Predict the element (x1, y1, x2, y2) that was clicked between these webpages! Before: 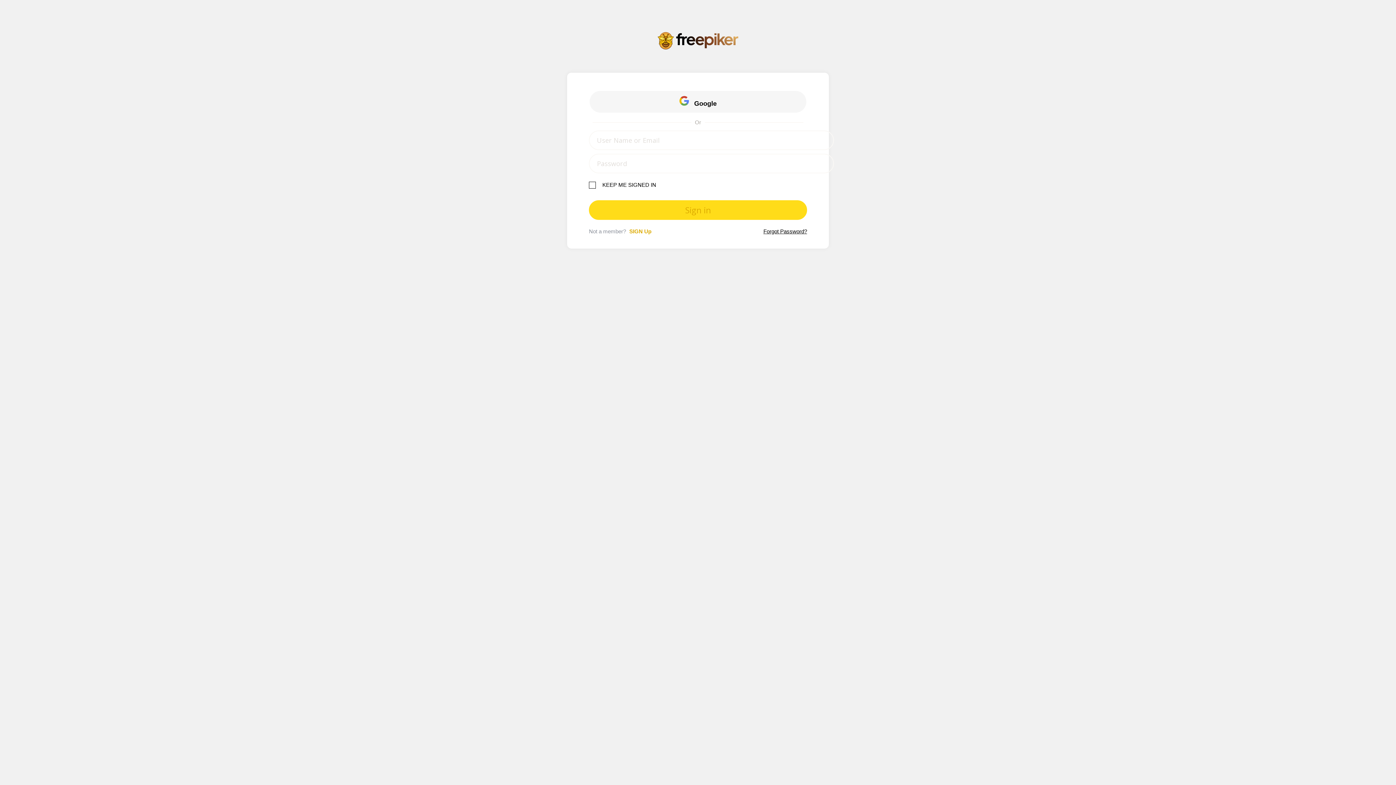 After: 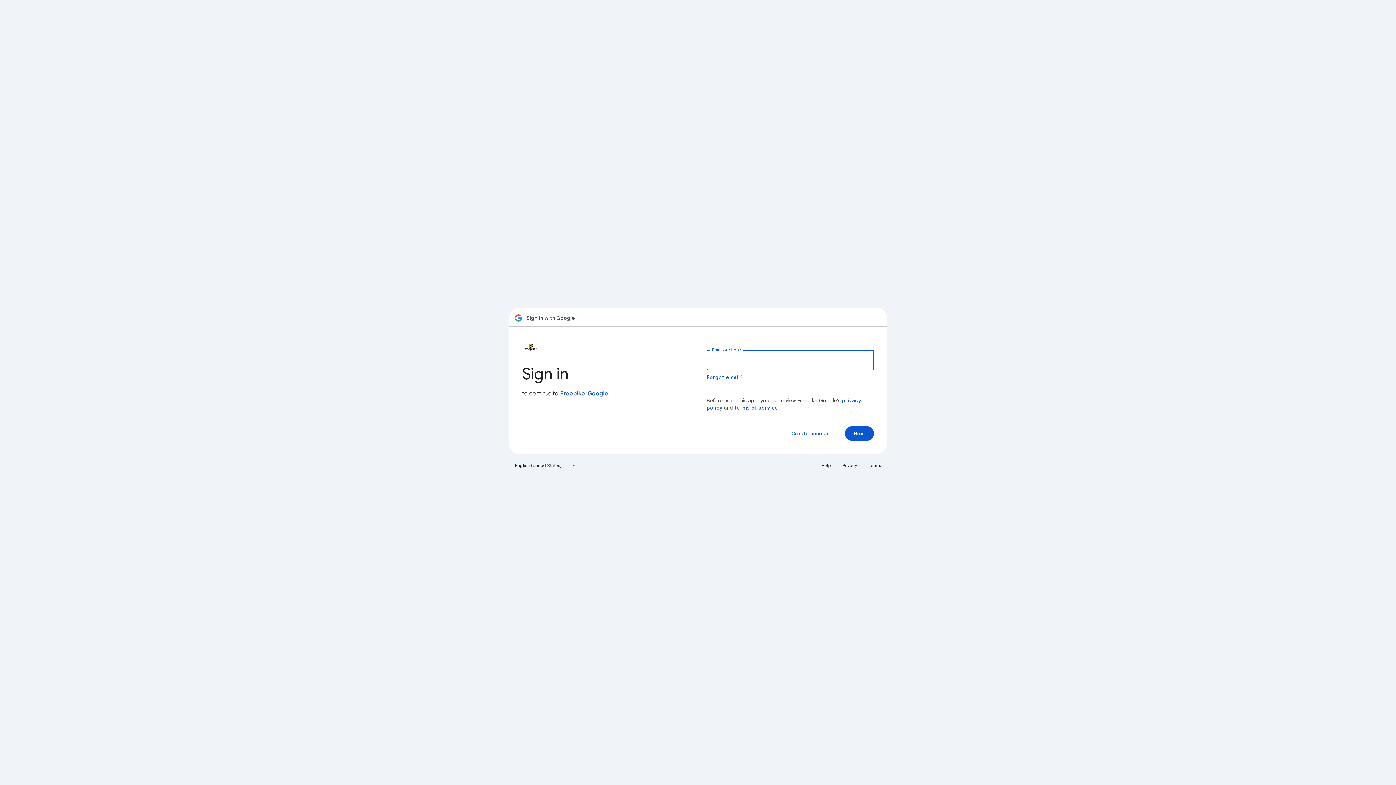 Action: bbox: (589, 90, 806, 112) label:  Google